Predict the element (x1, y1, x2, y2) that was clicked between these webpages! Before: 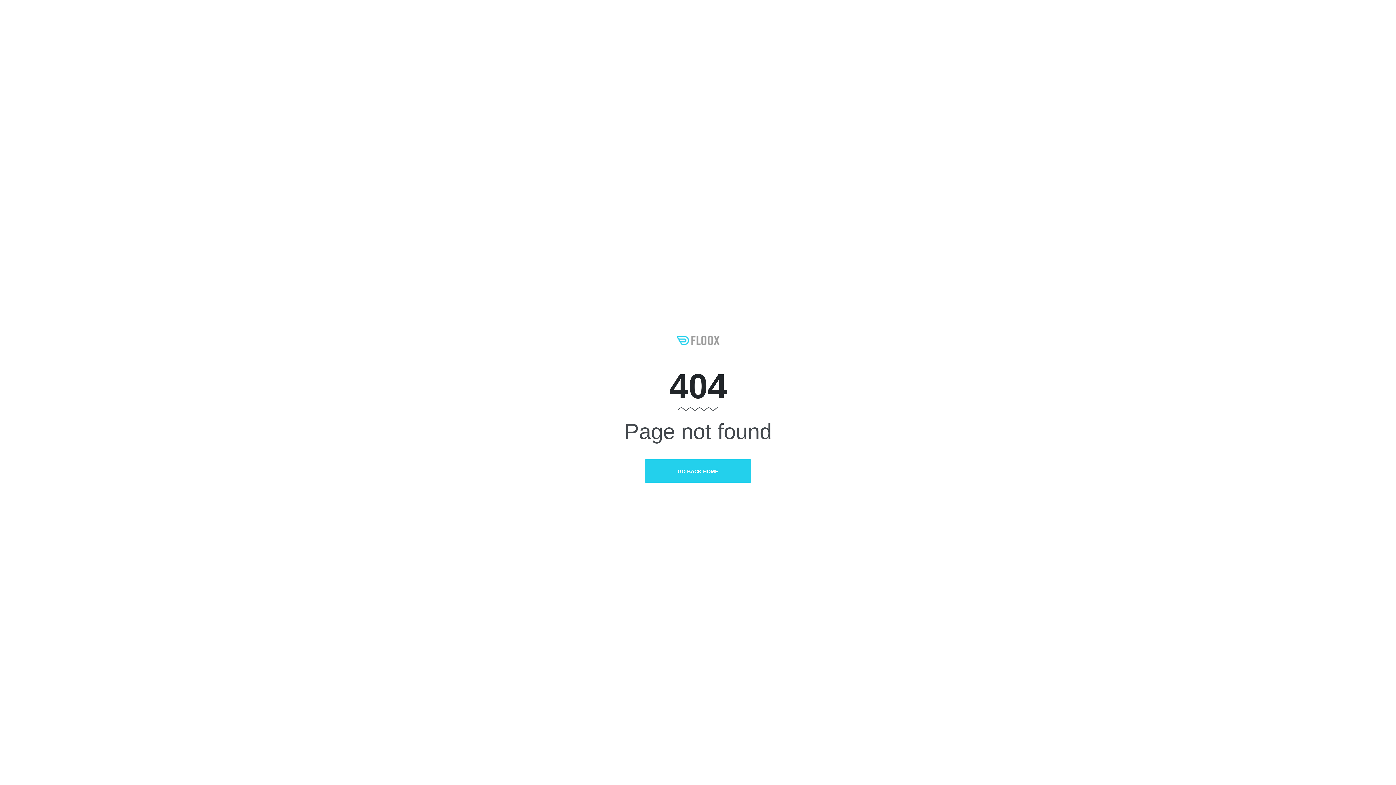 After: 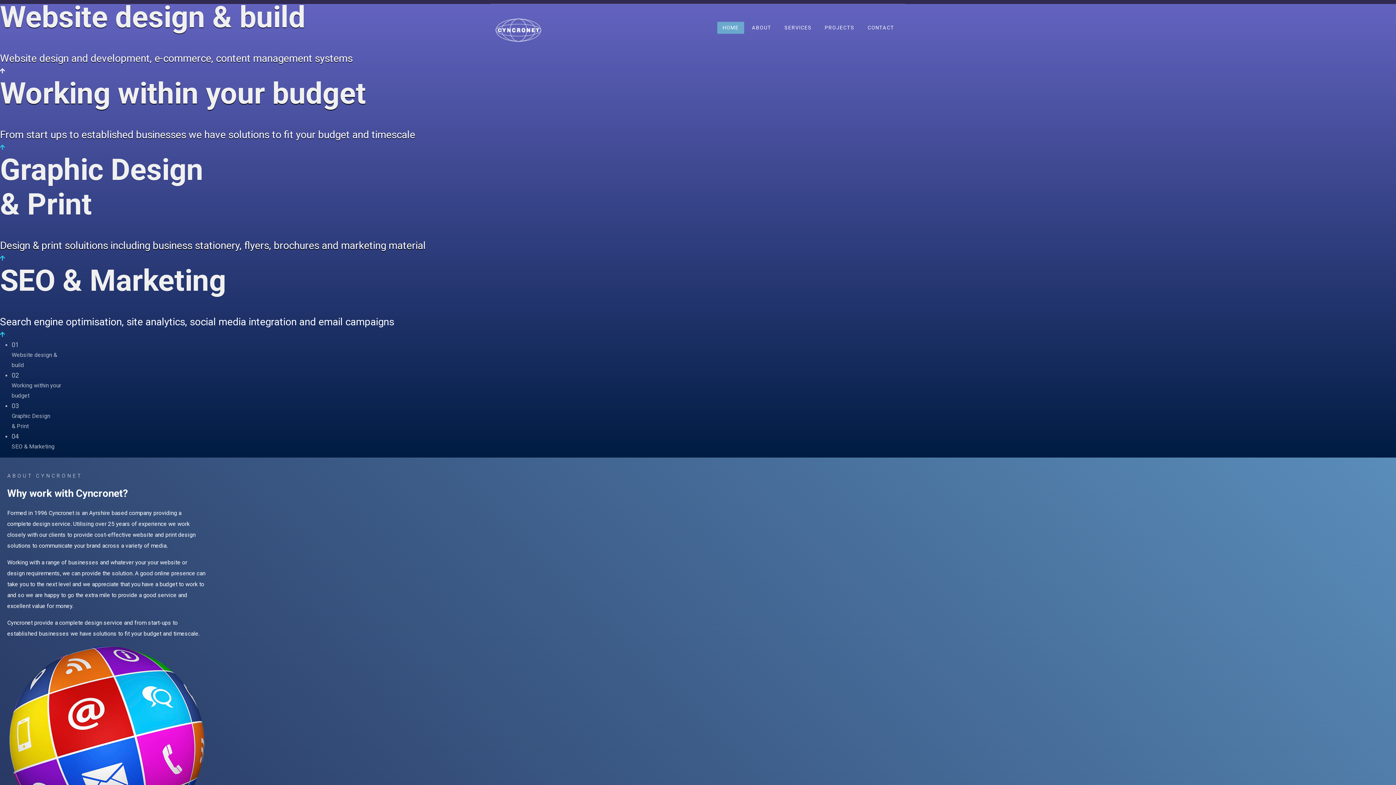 Action: bbox: (645, 459, 751, 483) label: GO BACK HOME